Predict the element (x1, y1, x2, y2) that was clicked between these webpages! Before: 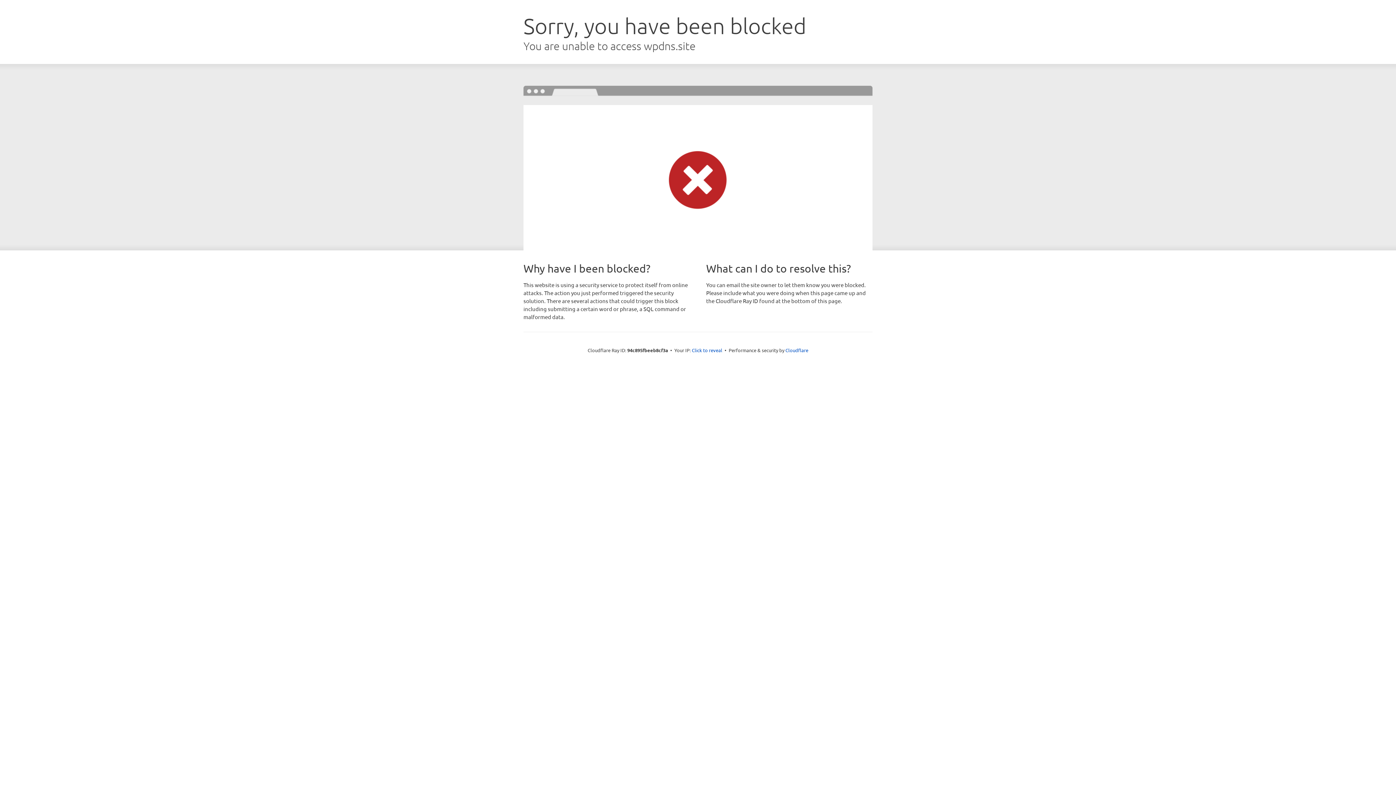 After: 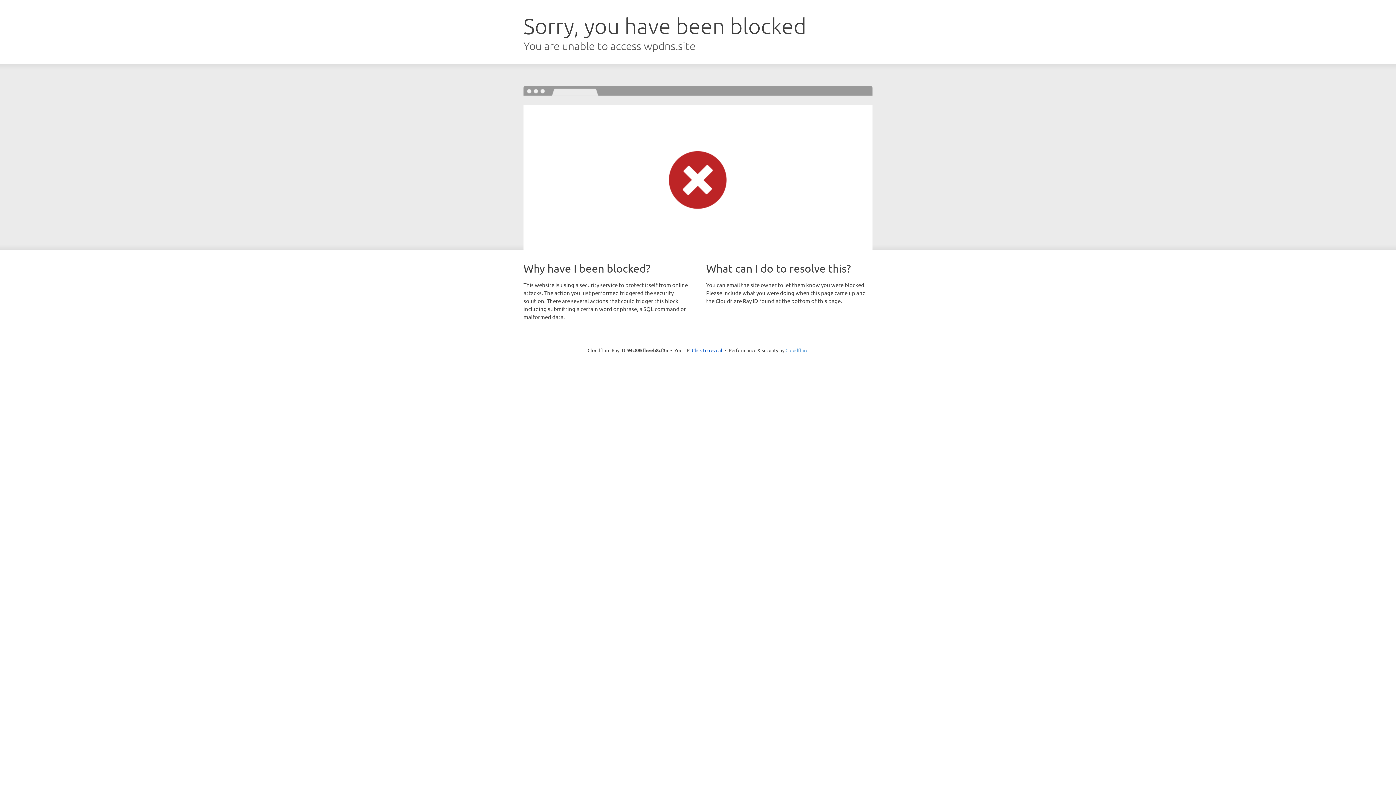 Action: bbox: (785, 347, 808, 353) label: Cloudflare